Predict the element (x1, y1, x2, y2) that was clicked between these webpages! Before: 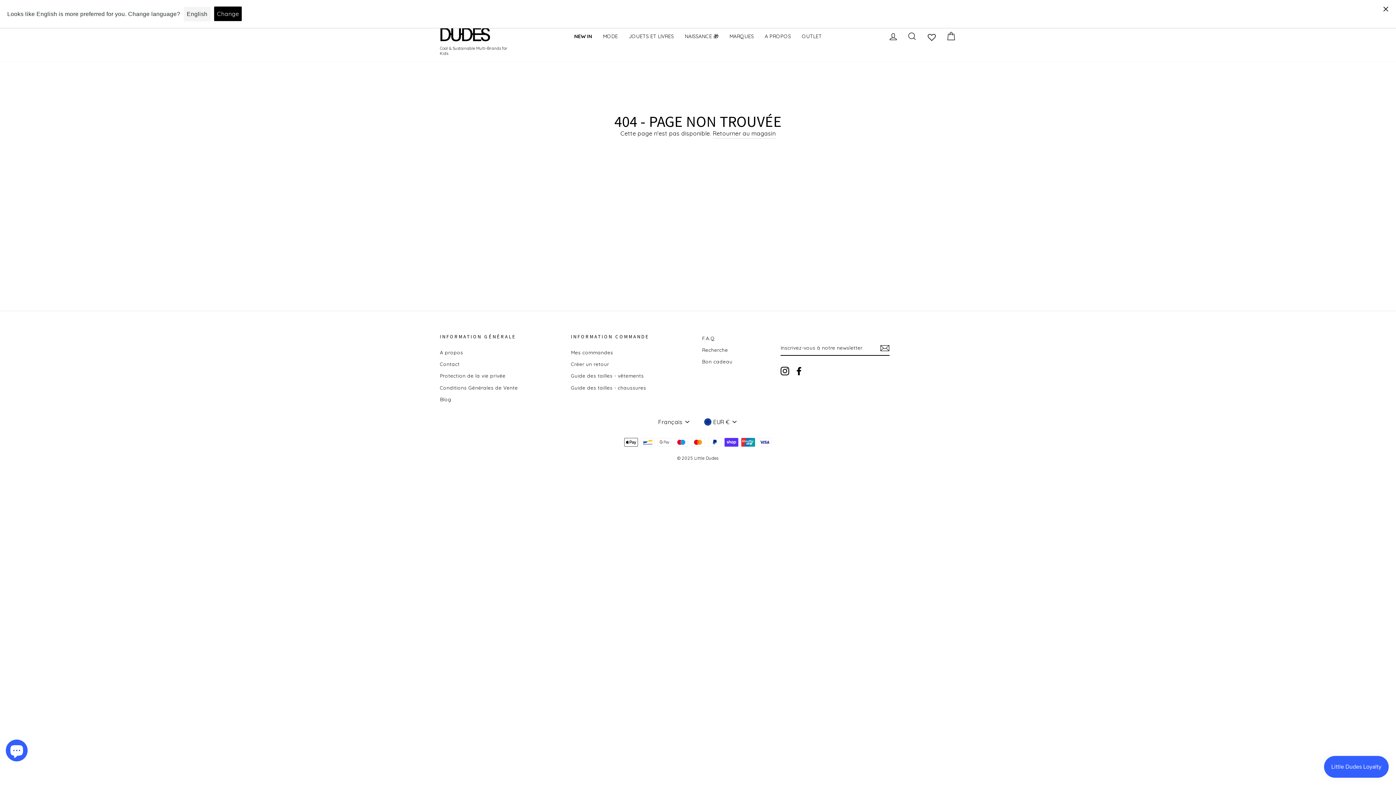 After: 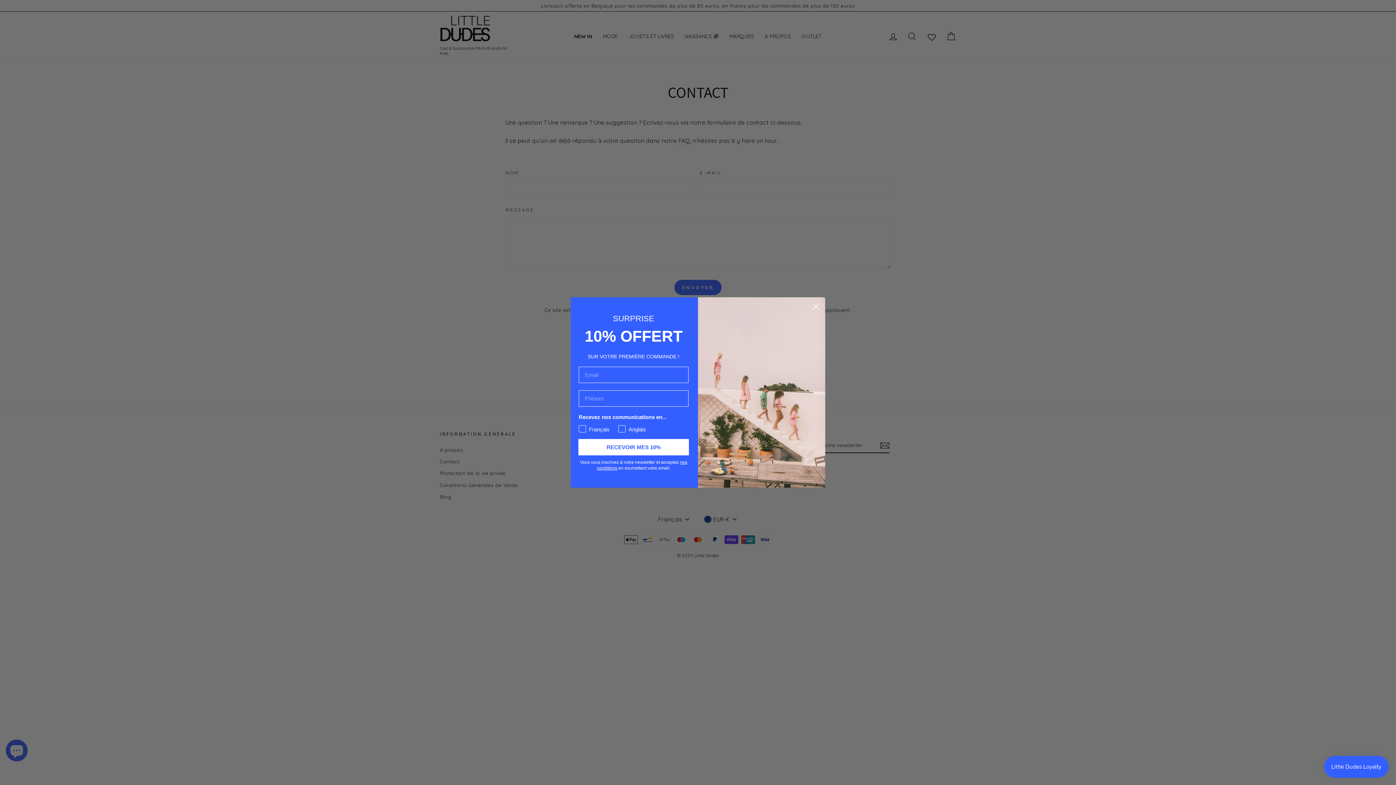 Action: bbox: (440, 358, 459, 369) label: Contact